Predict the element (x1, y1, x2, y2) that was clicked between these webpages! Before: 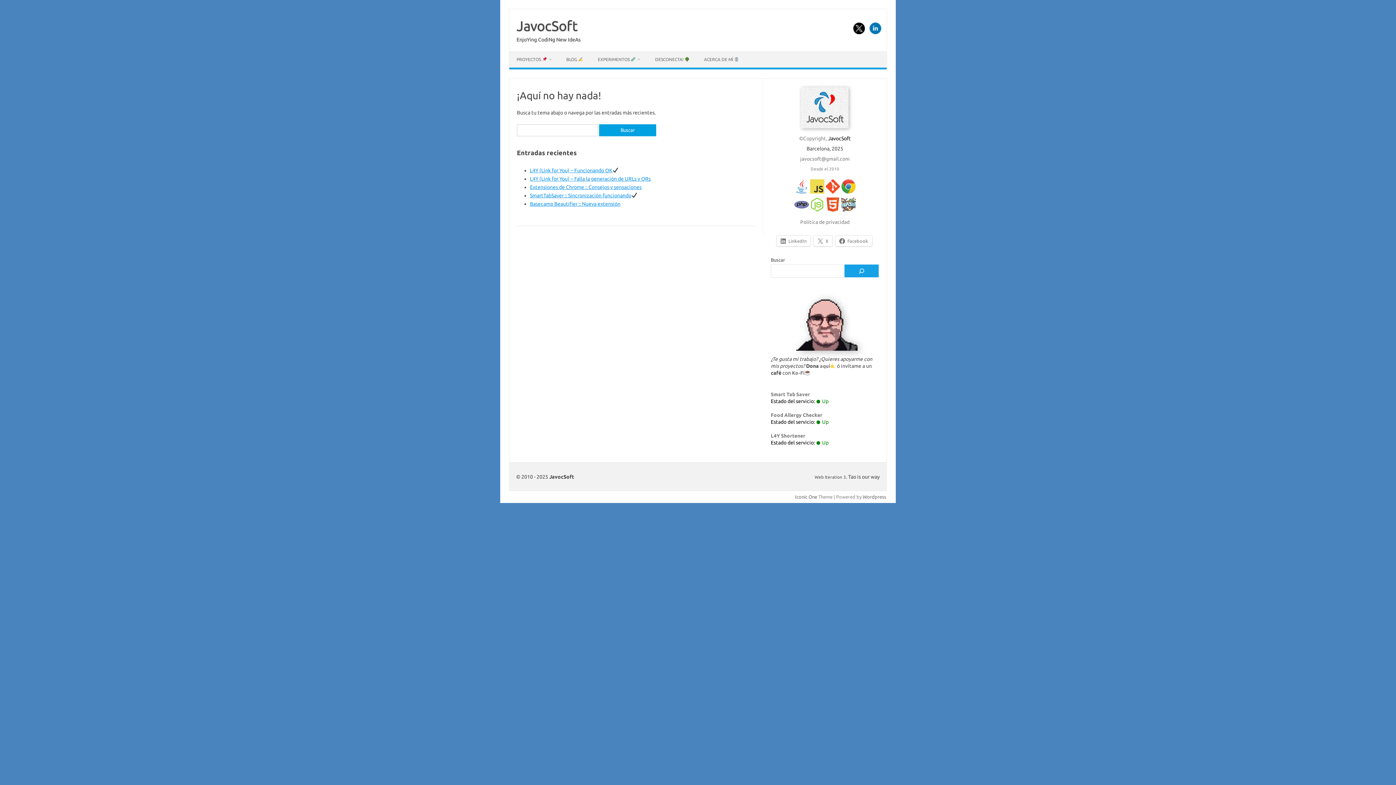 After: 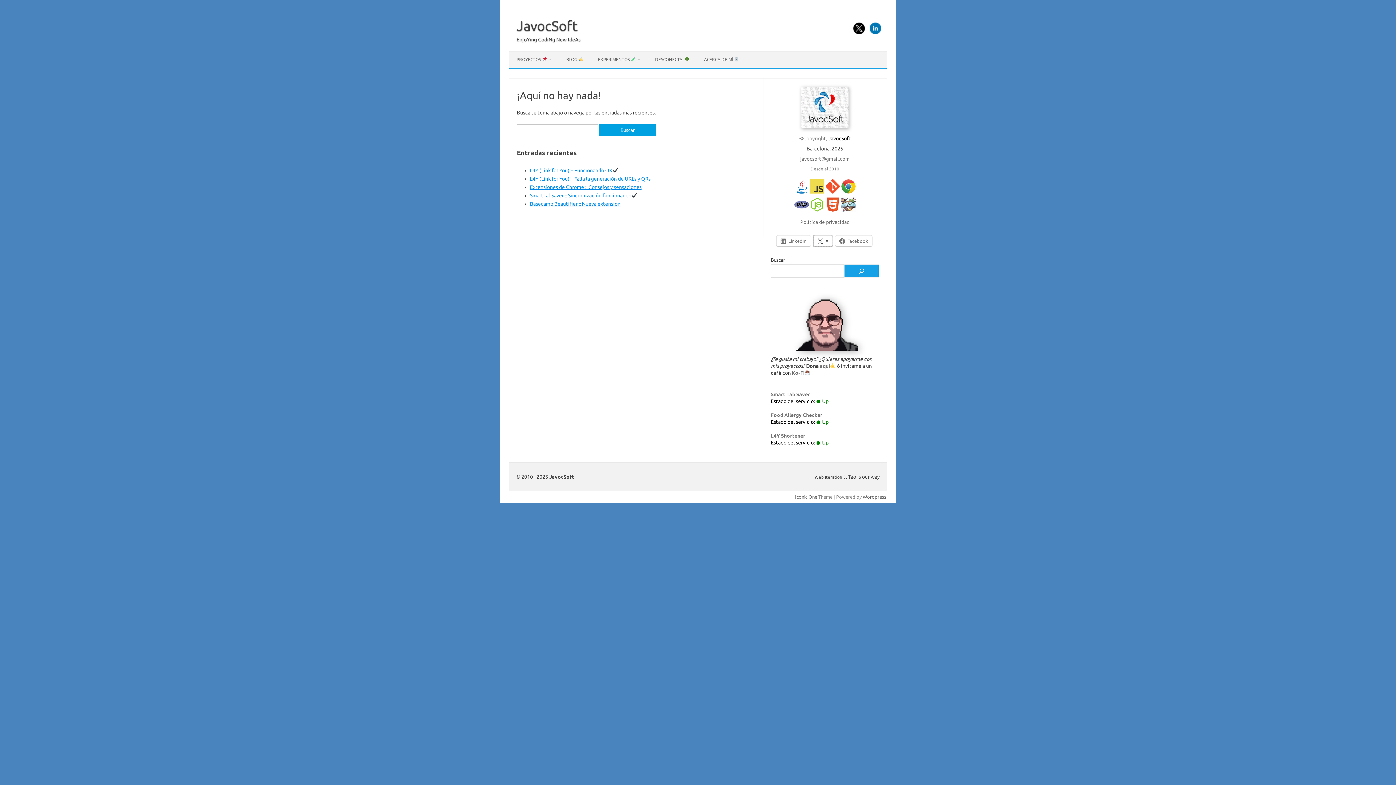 Action: label: X bbox: (813, 235, 832, 246)